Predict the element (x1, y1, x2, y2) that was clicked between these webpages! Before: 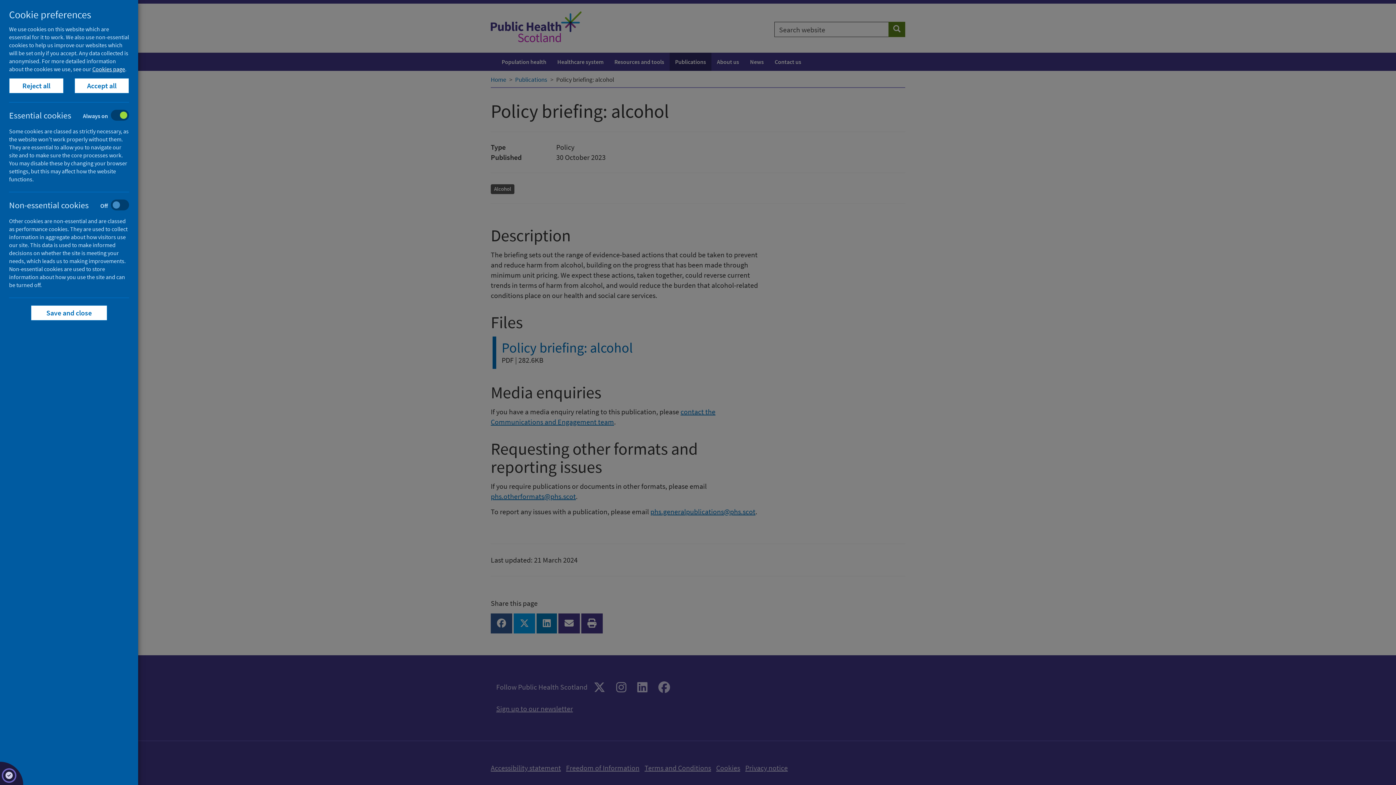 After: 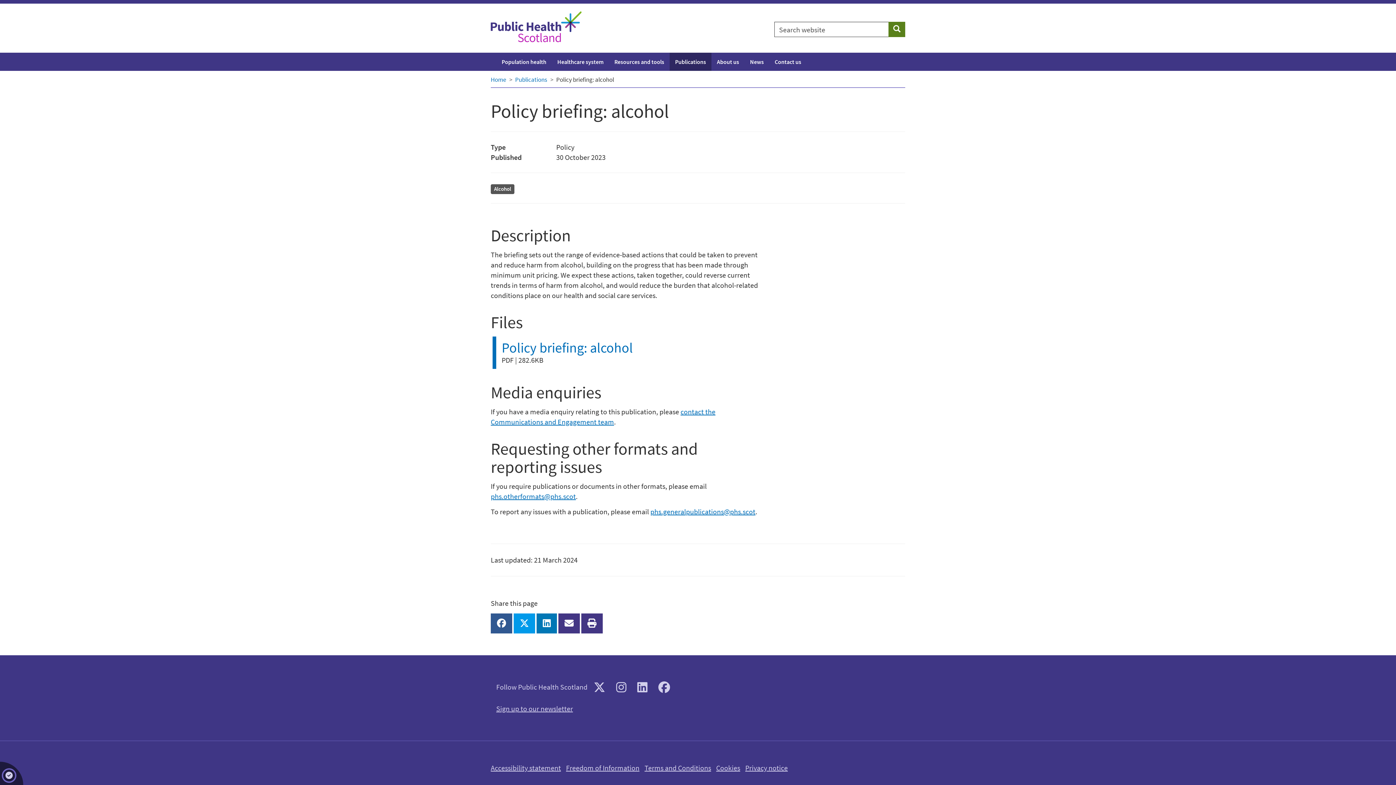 Action: label: Reject all bbox: (9, 78, 63, 93)